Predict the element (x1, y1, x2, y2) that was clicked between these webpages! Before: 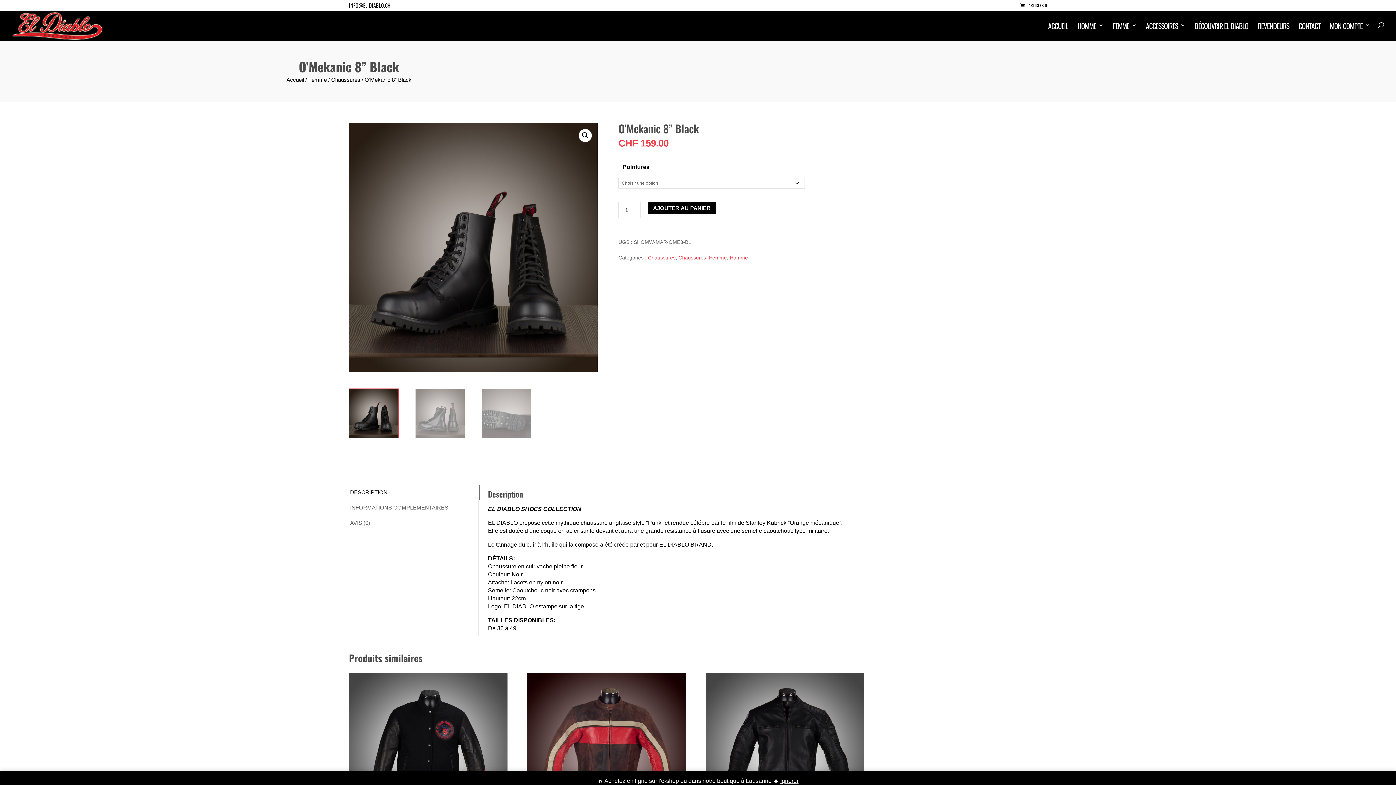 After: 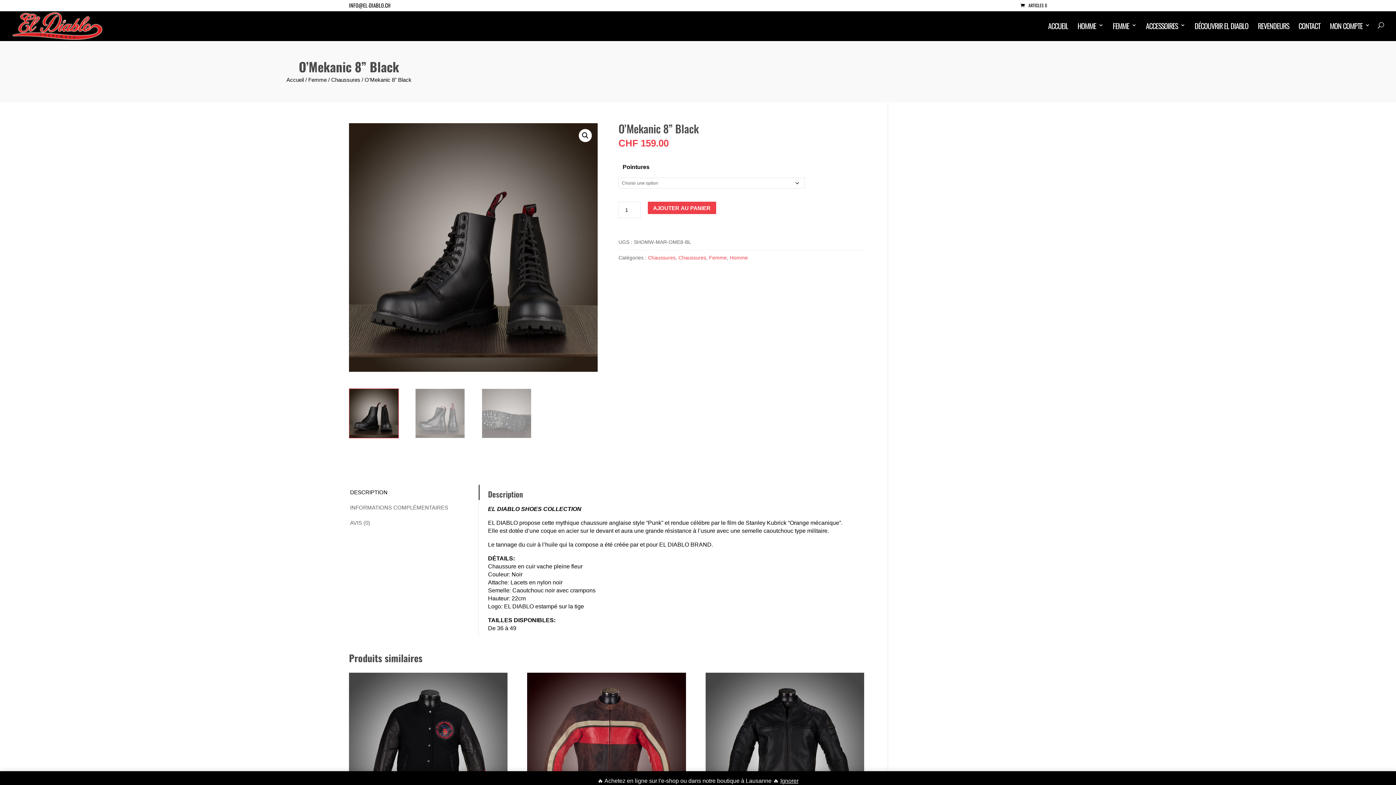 Action: bbox: (647, 201, 716, 214) label: AJOUTER AU PANIER